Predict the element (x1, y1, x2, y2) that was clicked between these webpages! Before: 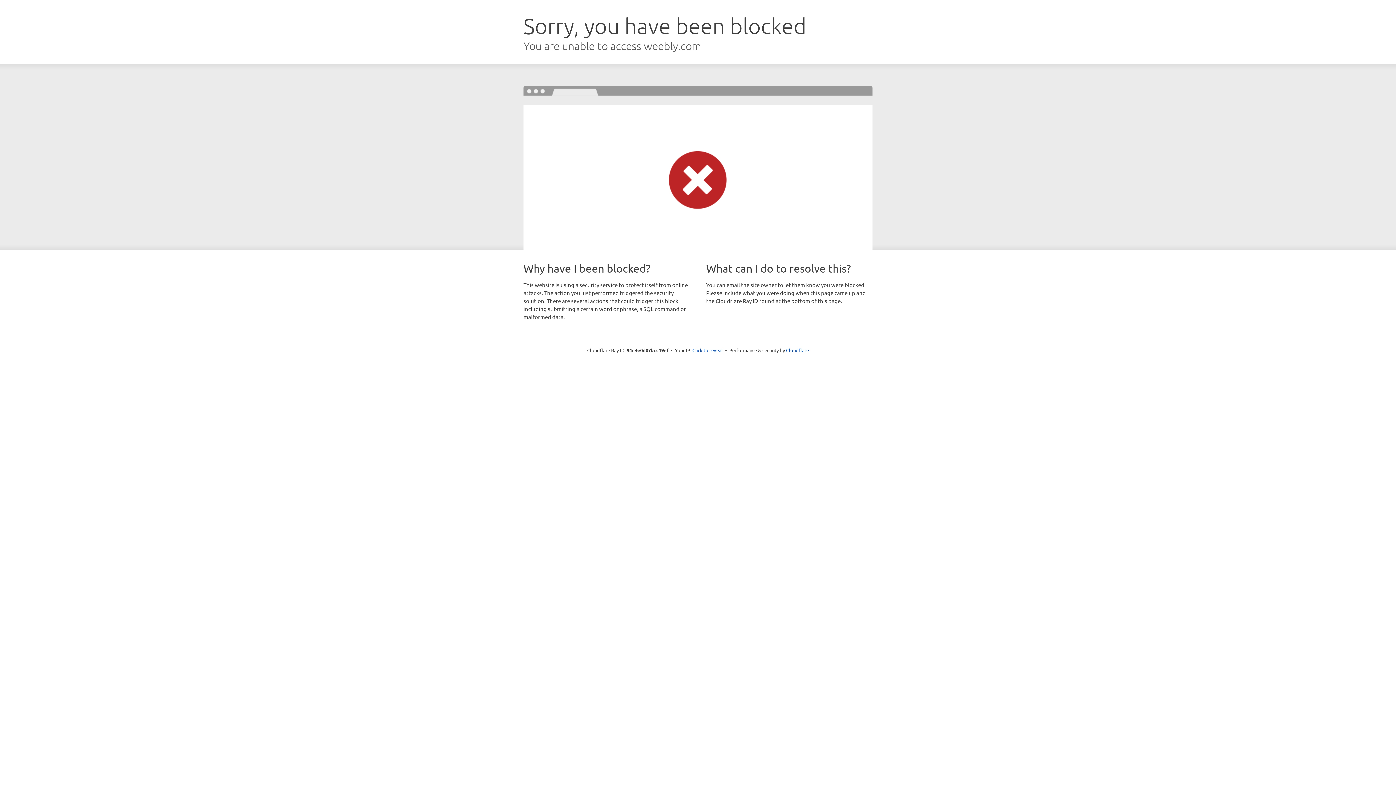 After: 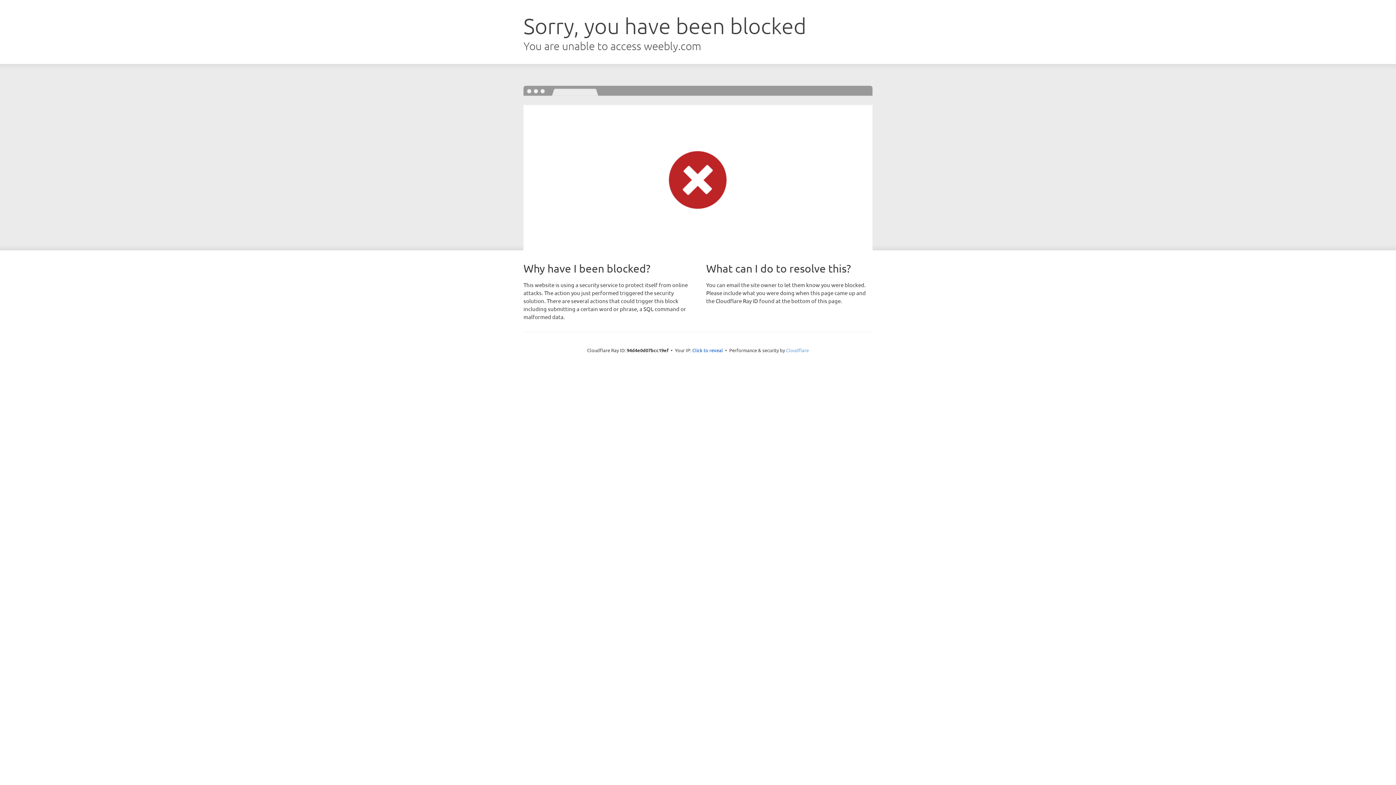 Action: bbox: (786, 347, 809, 353) label: Cloudflare